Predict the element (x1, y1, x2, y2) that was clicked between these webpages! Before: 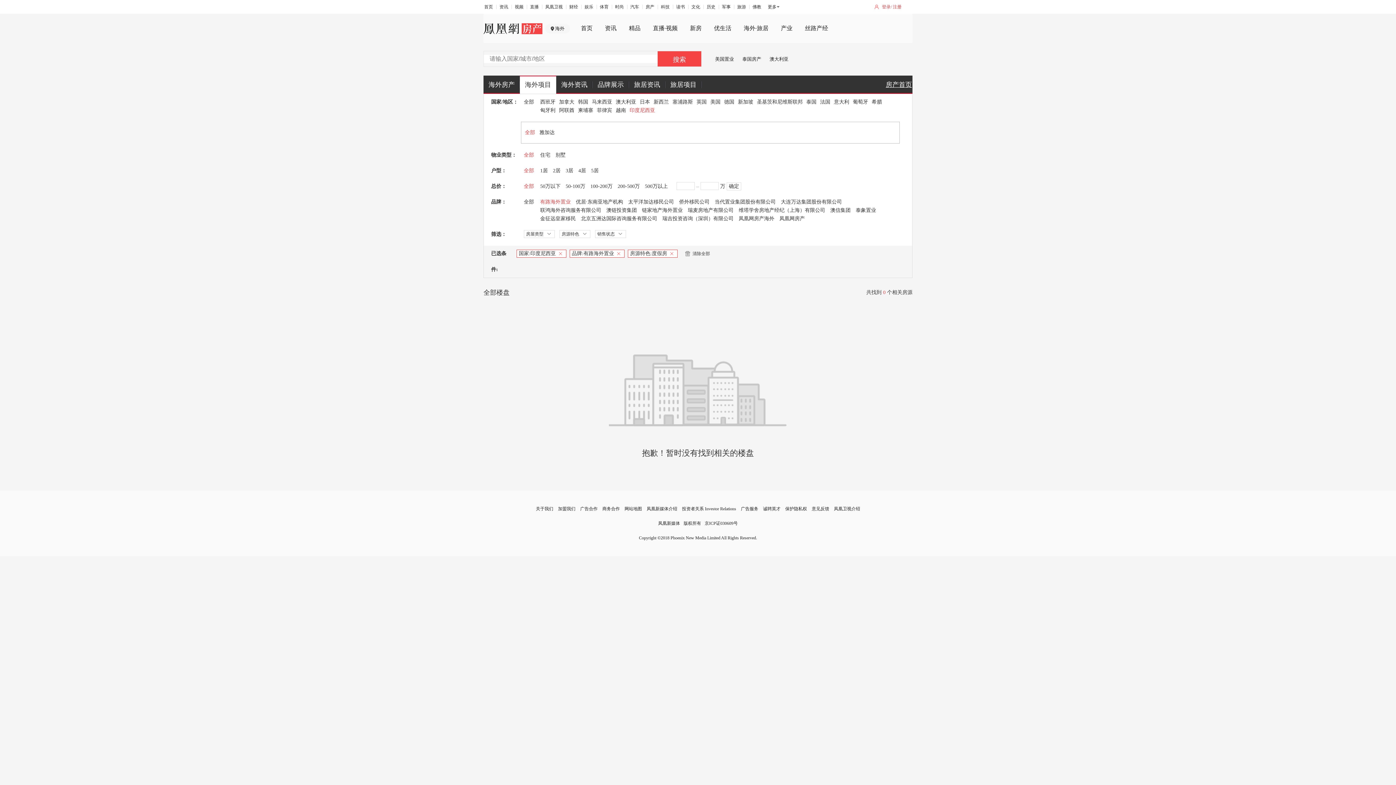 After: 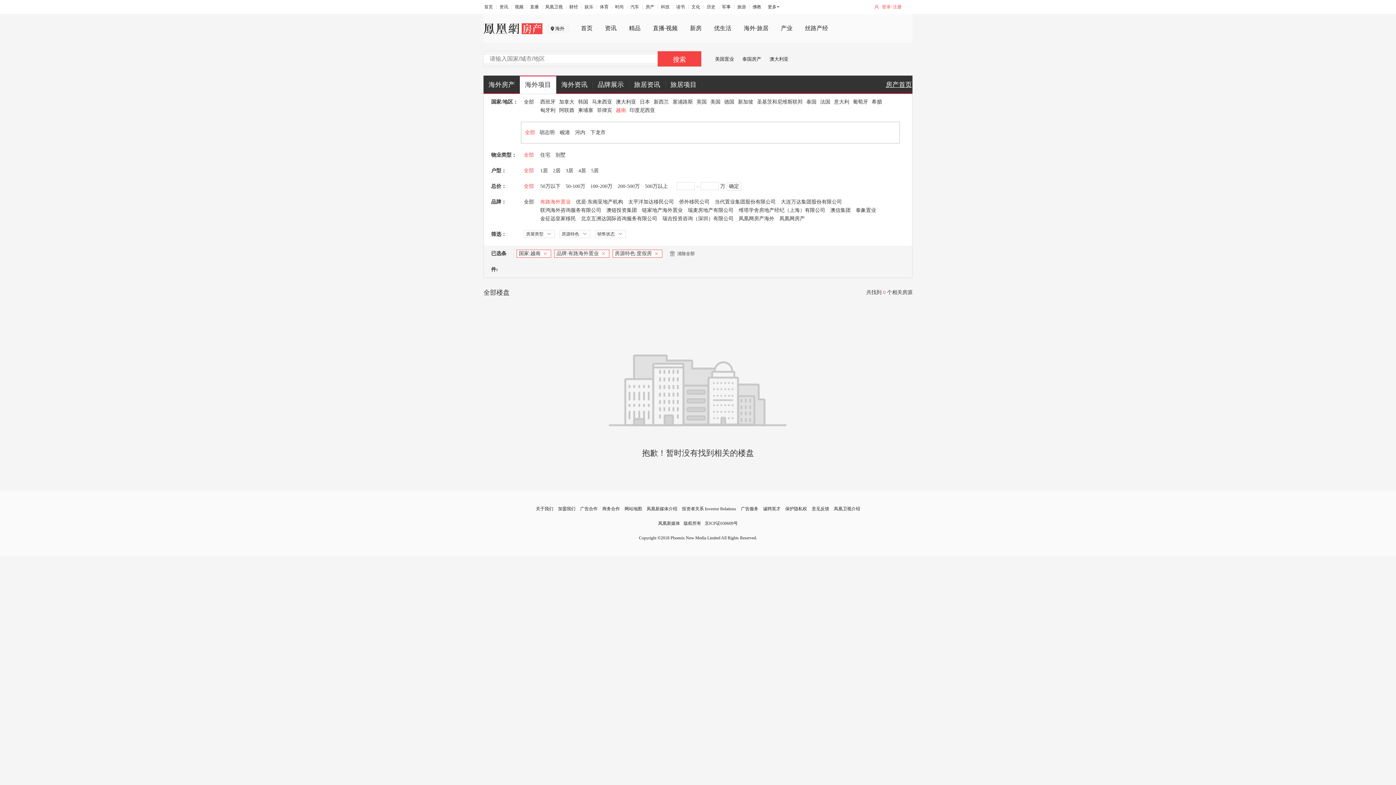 Action: bbox: (616, 107, 626, 113) label: 越南